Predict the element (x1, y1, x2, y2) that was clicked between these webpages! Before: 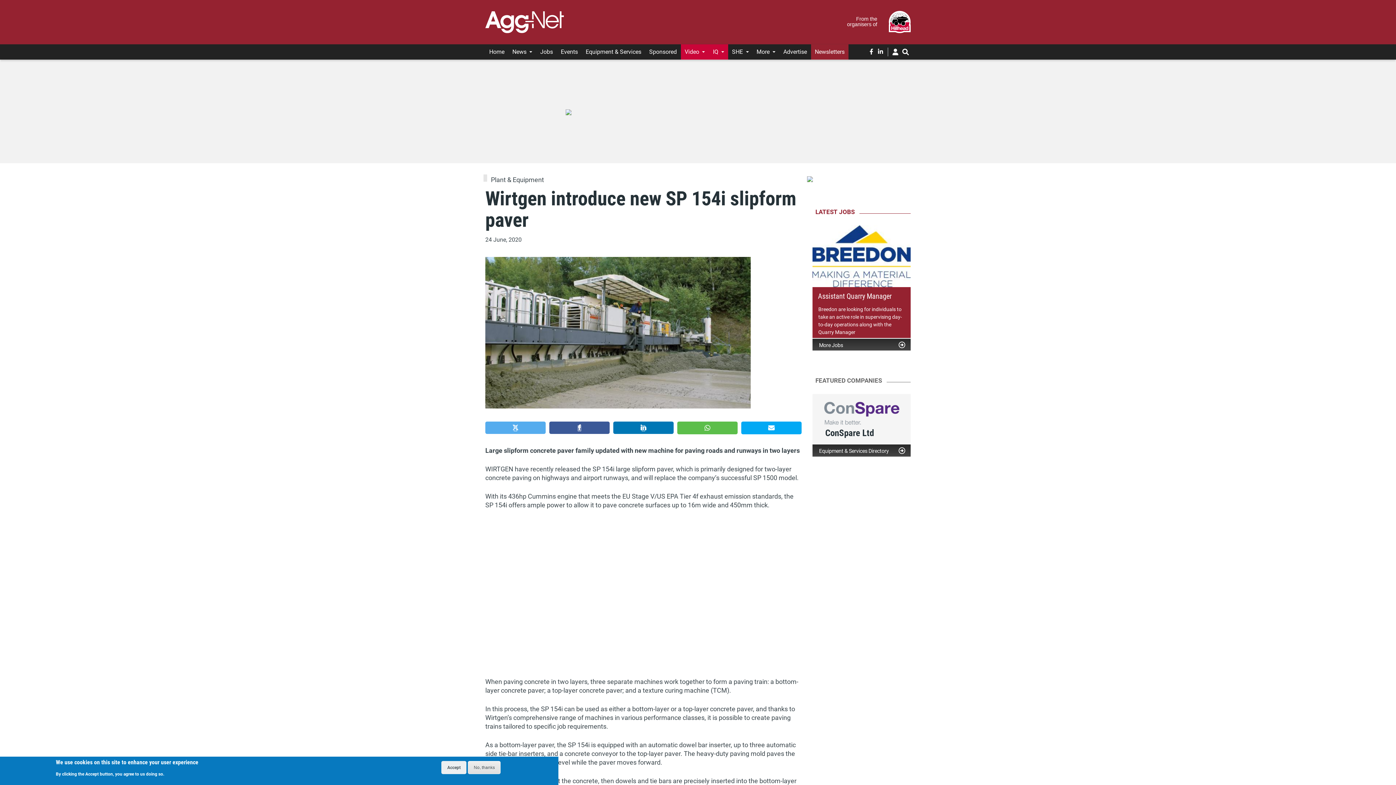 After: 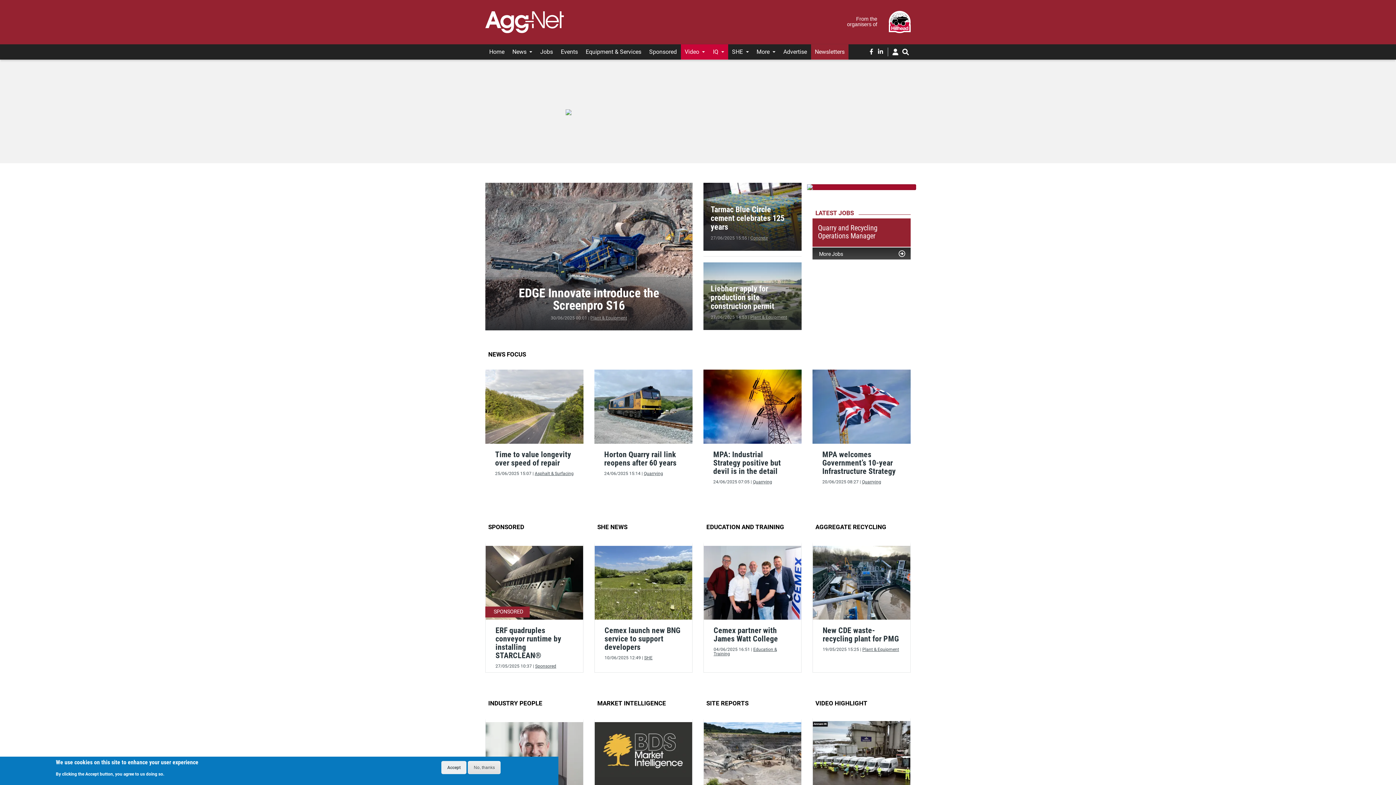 Action: bbox: (485, 44, 508, 59) label: Home